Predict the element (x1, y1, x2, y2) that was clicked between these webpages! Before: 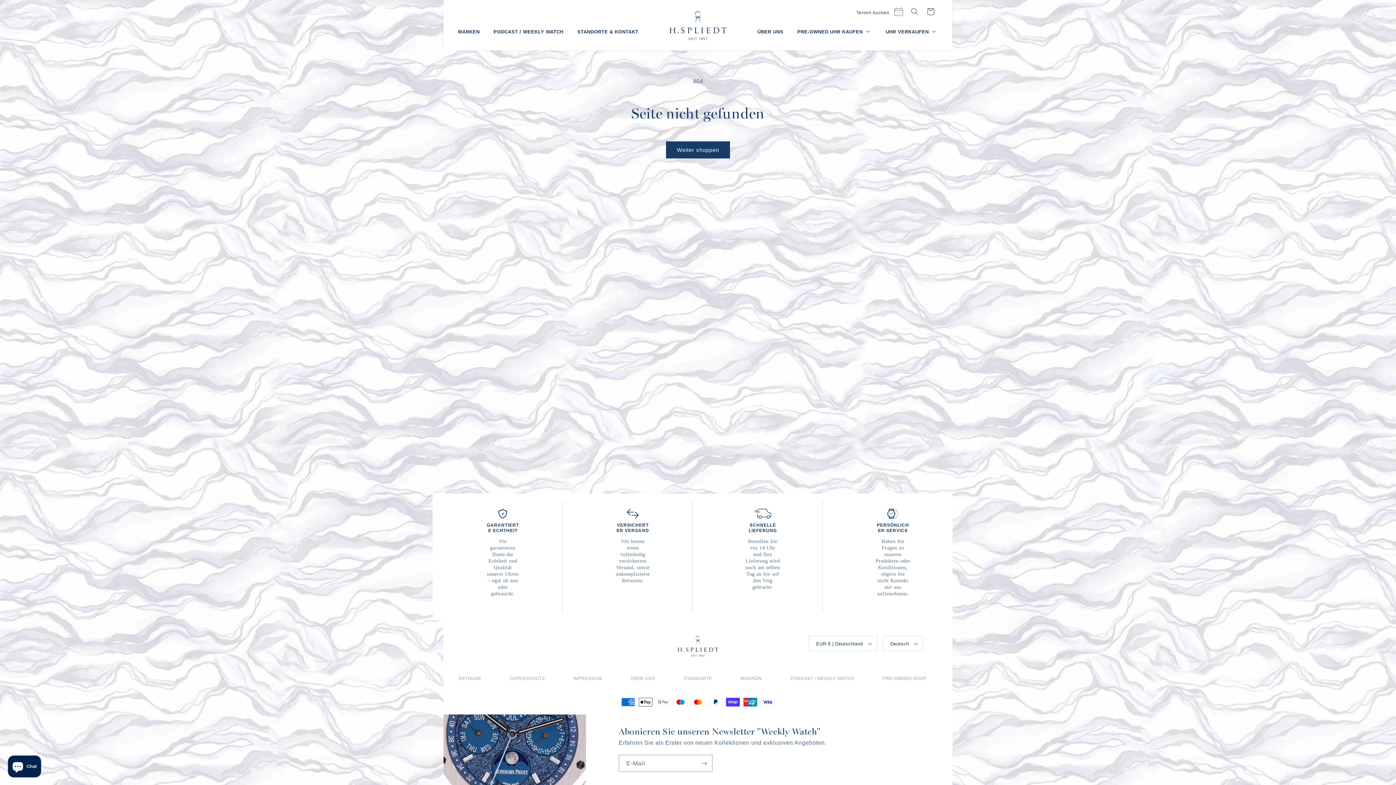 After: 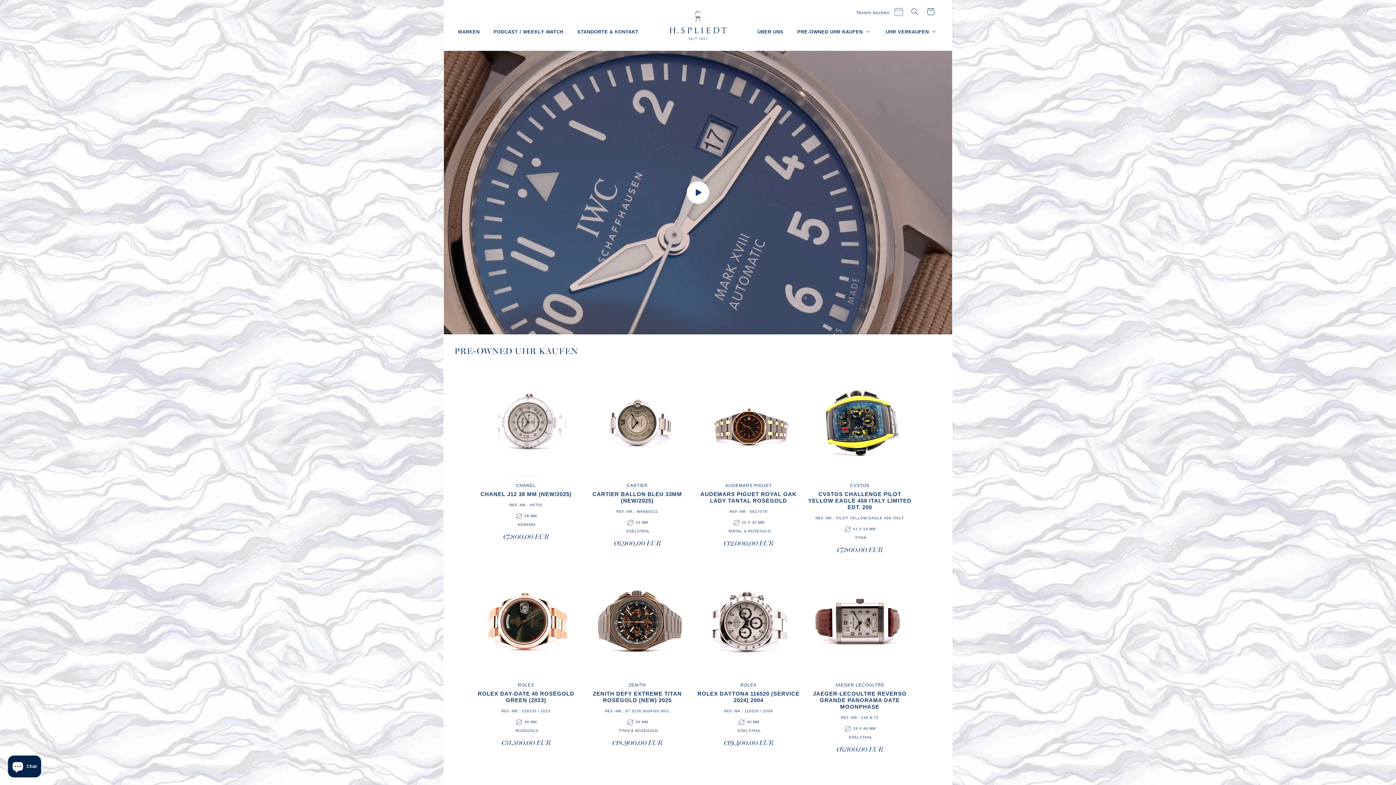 Action: bbox: (664, 5, 731, 44)